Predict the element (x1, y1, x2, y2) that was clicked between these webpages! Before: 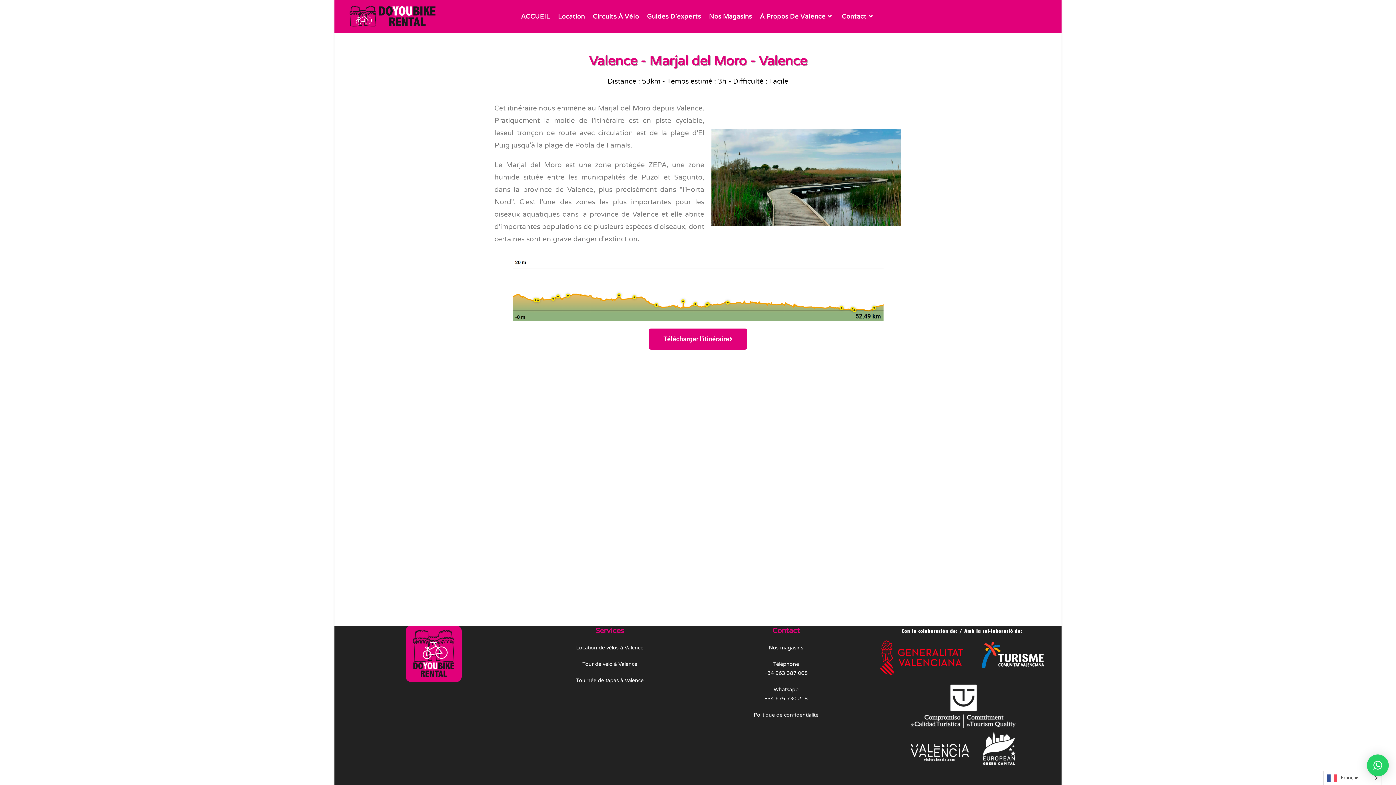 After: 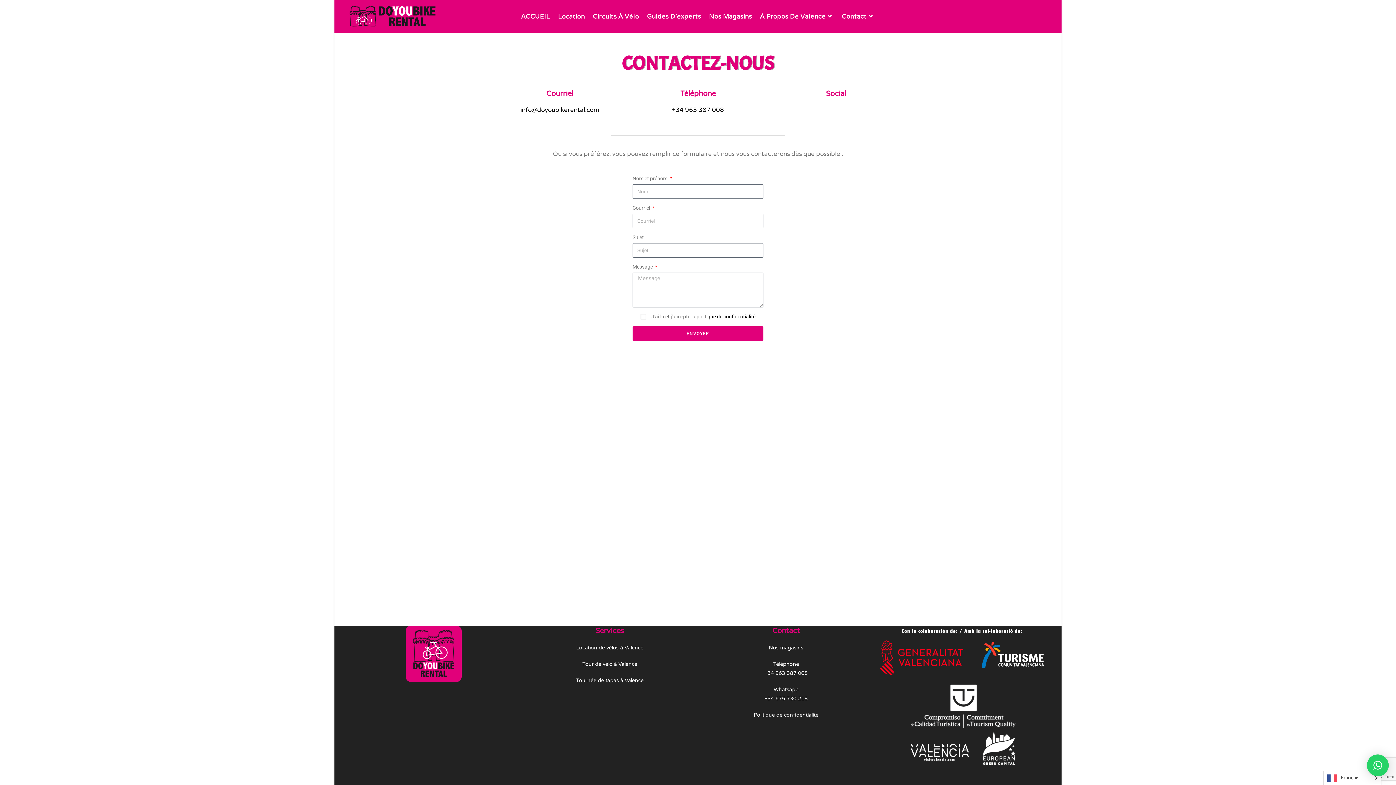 Action: label: Contact bbox: (838, 1, 879, 30)